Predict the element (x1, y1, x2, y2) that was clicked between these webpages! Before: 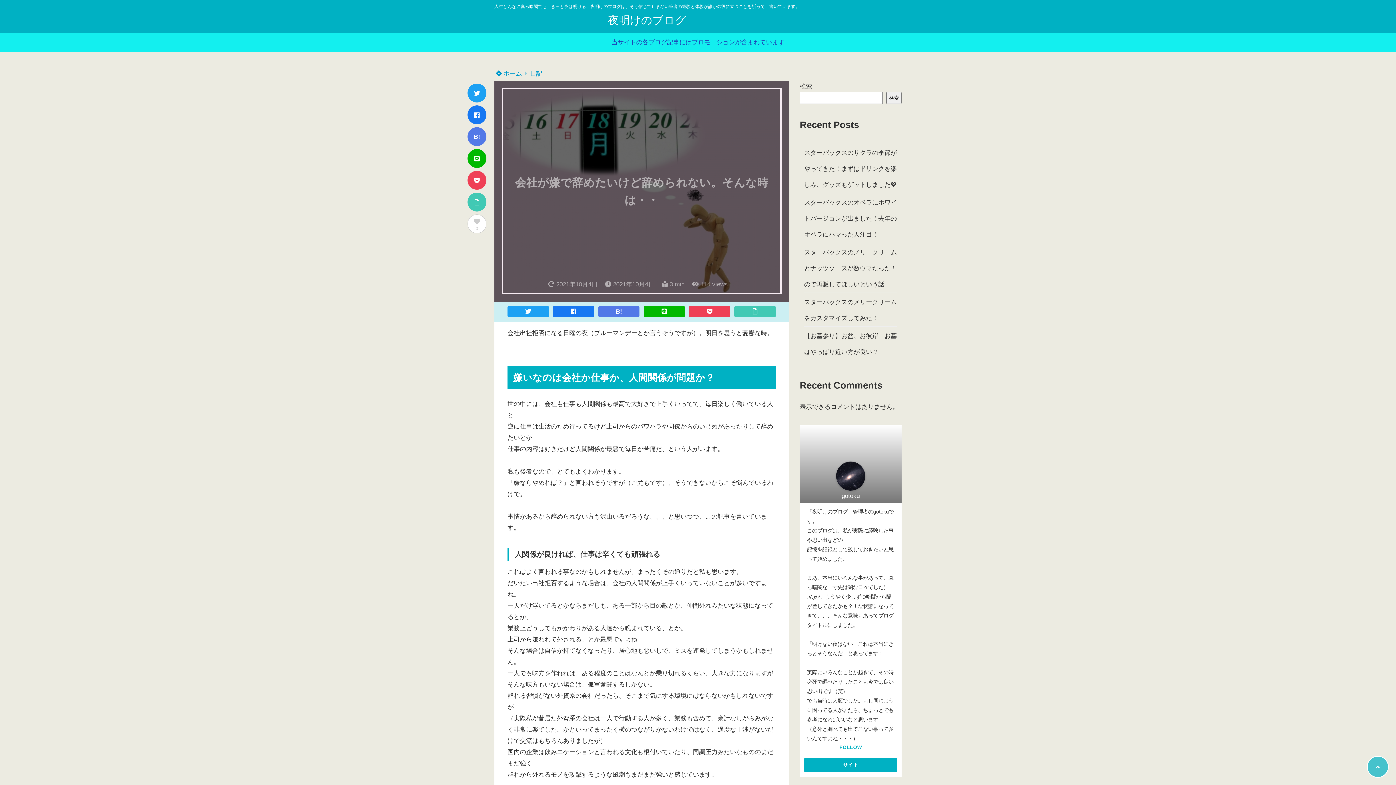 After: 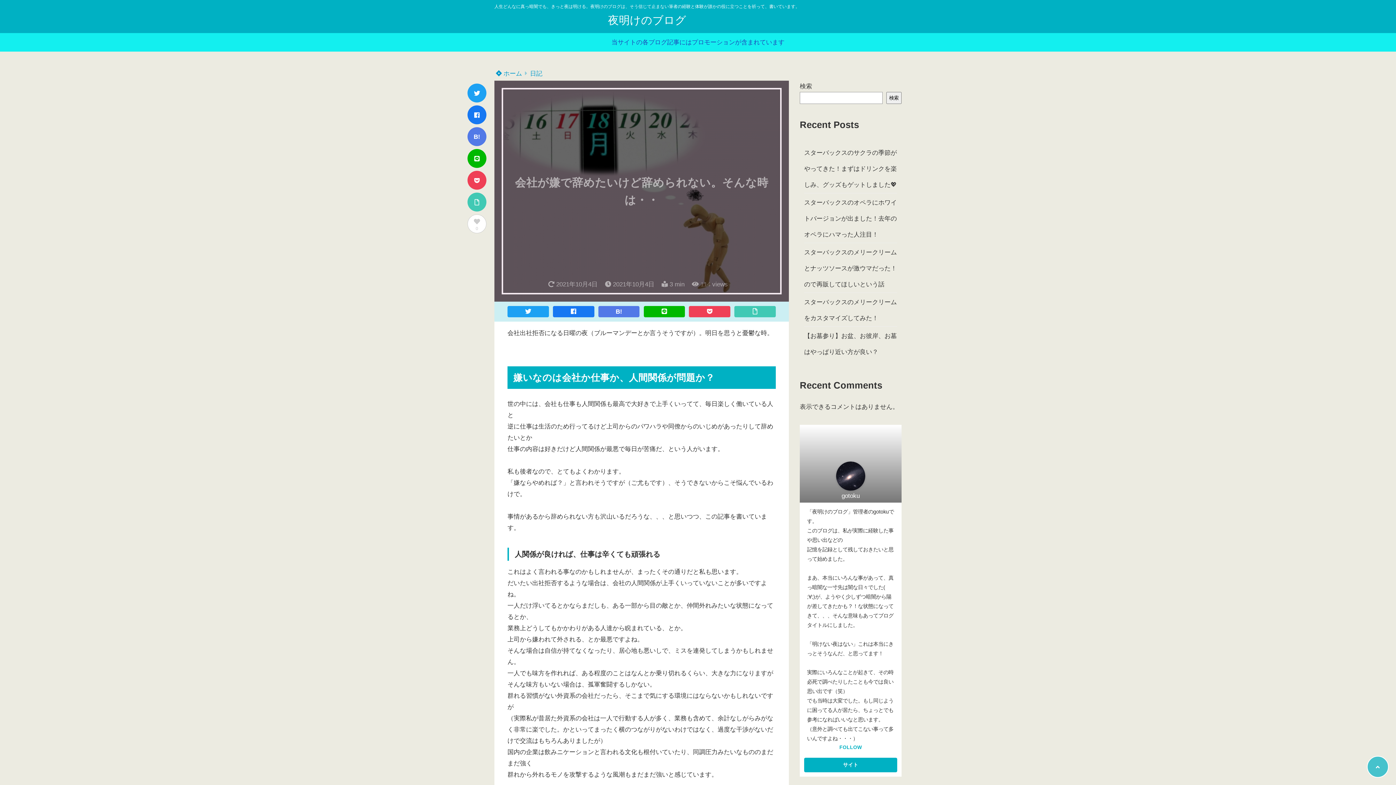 Action: bbox: (1367, 756, 1389, 778)